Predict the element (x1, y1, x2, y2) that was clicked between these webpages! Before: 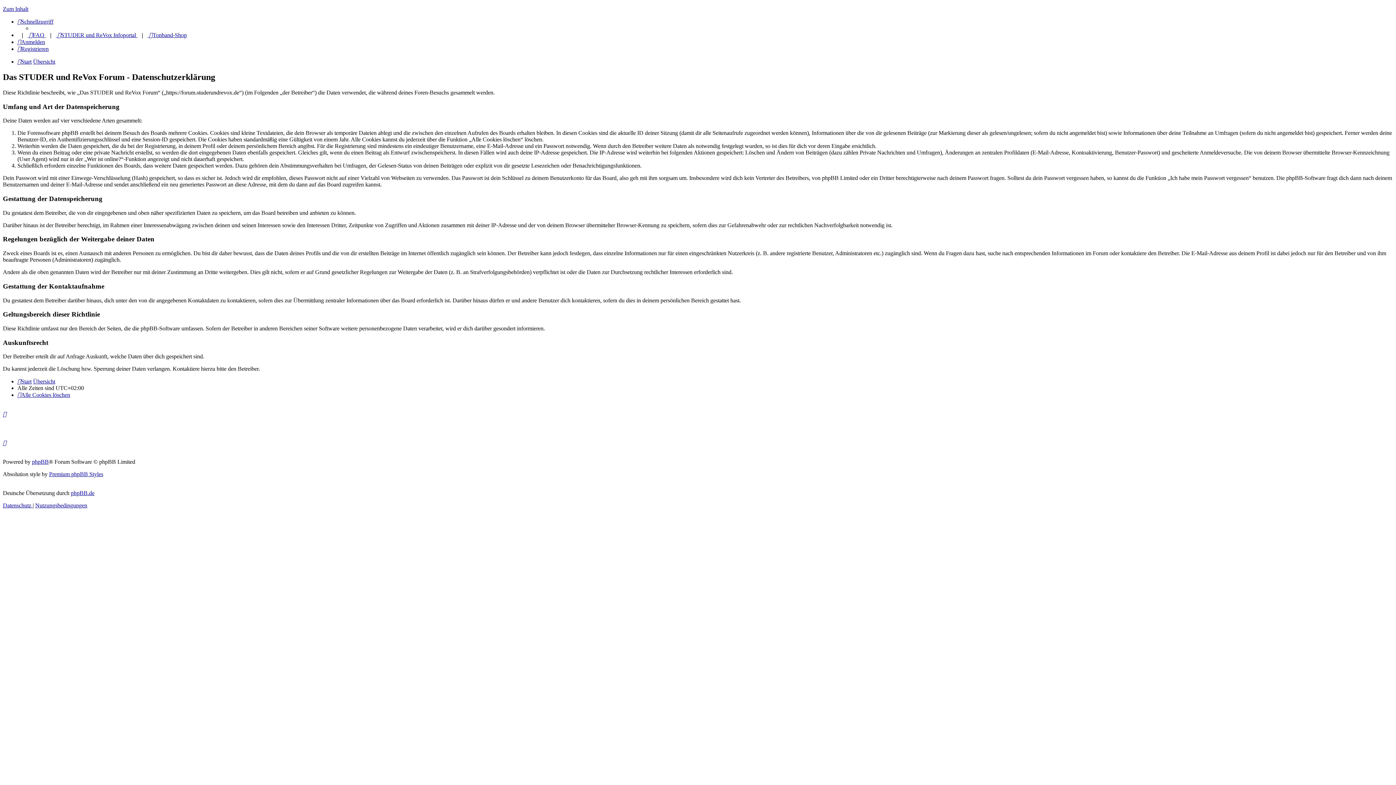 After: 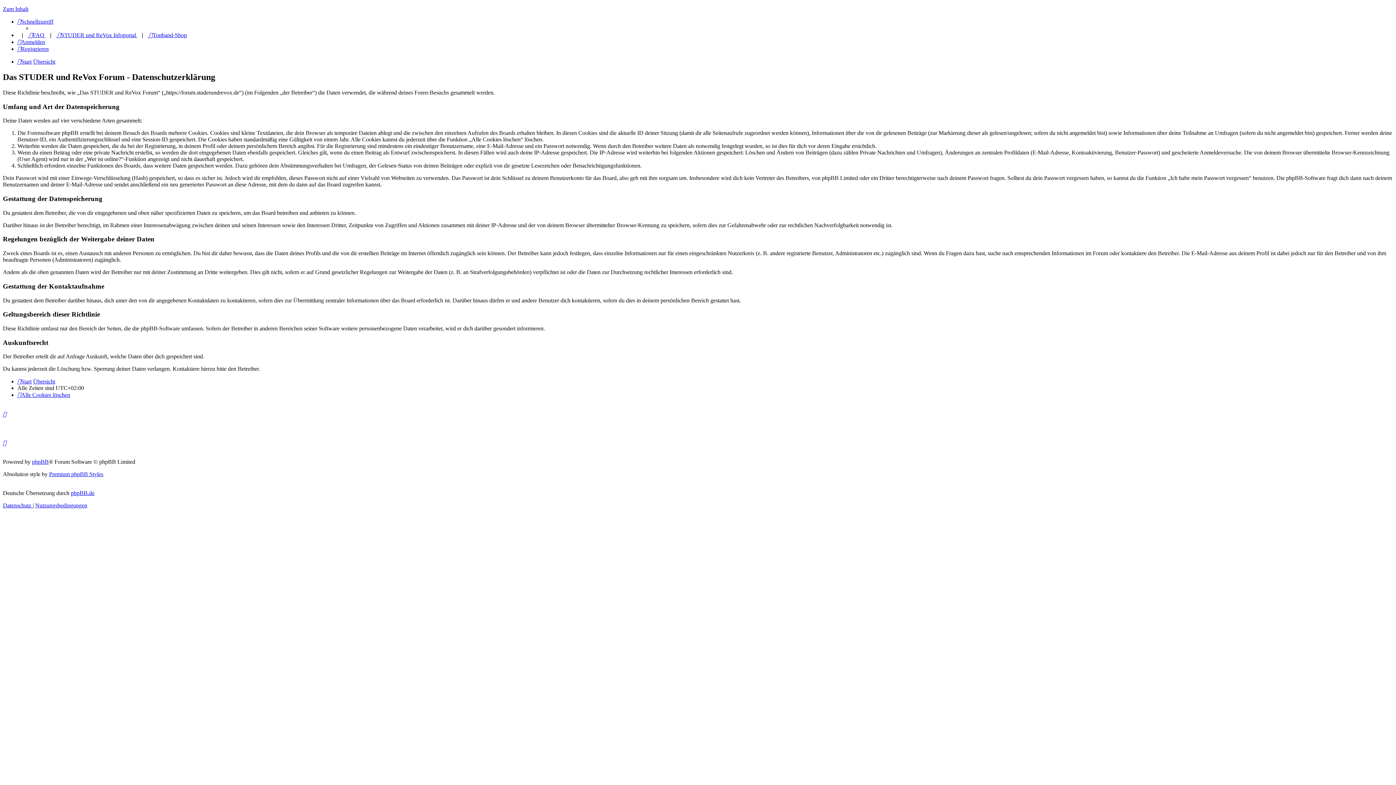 Action: label: Datenschutz  bbox: (2, 502, 32, 508)